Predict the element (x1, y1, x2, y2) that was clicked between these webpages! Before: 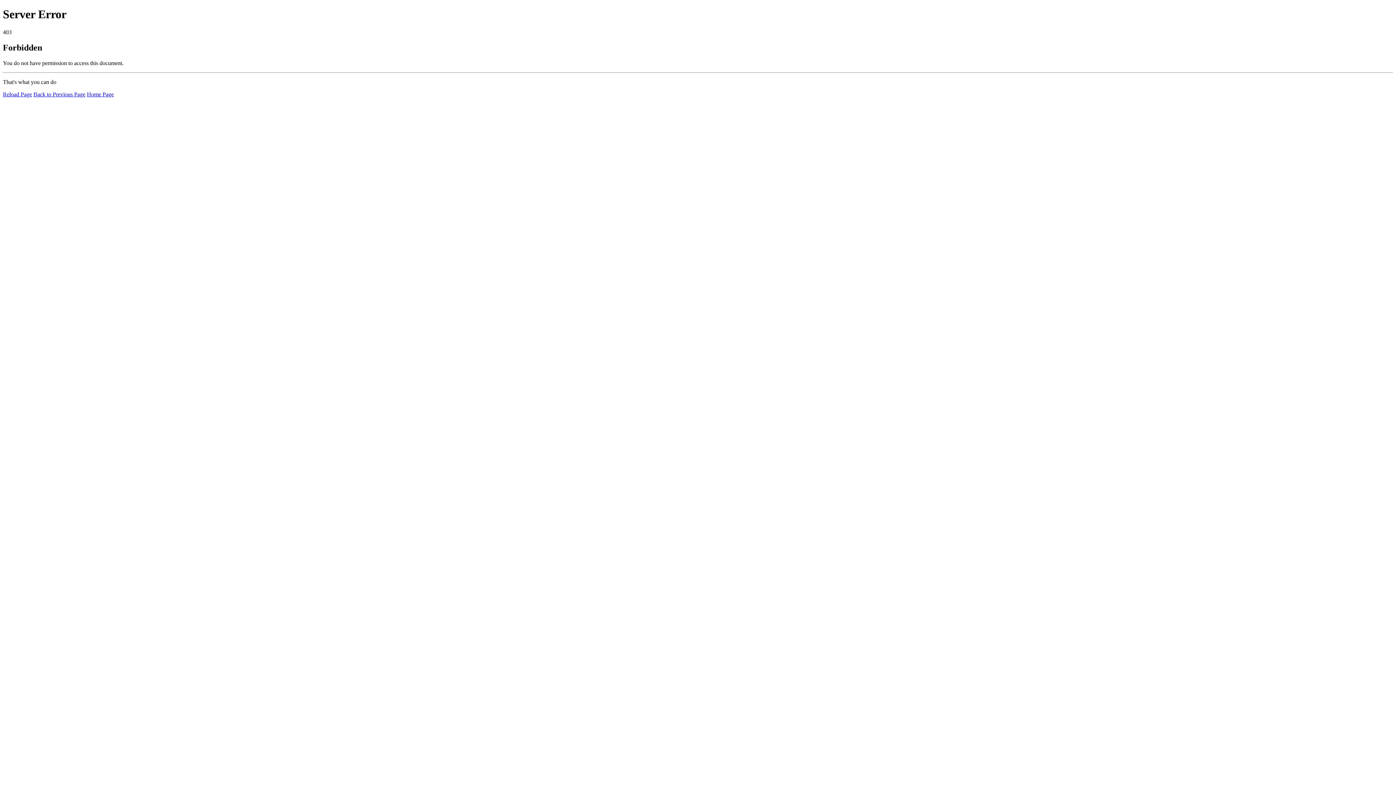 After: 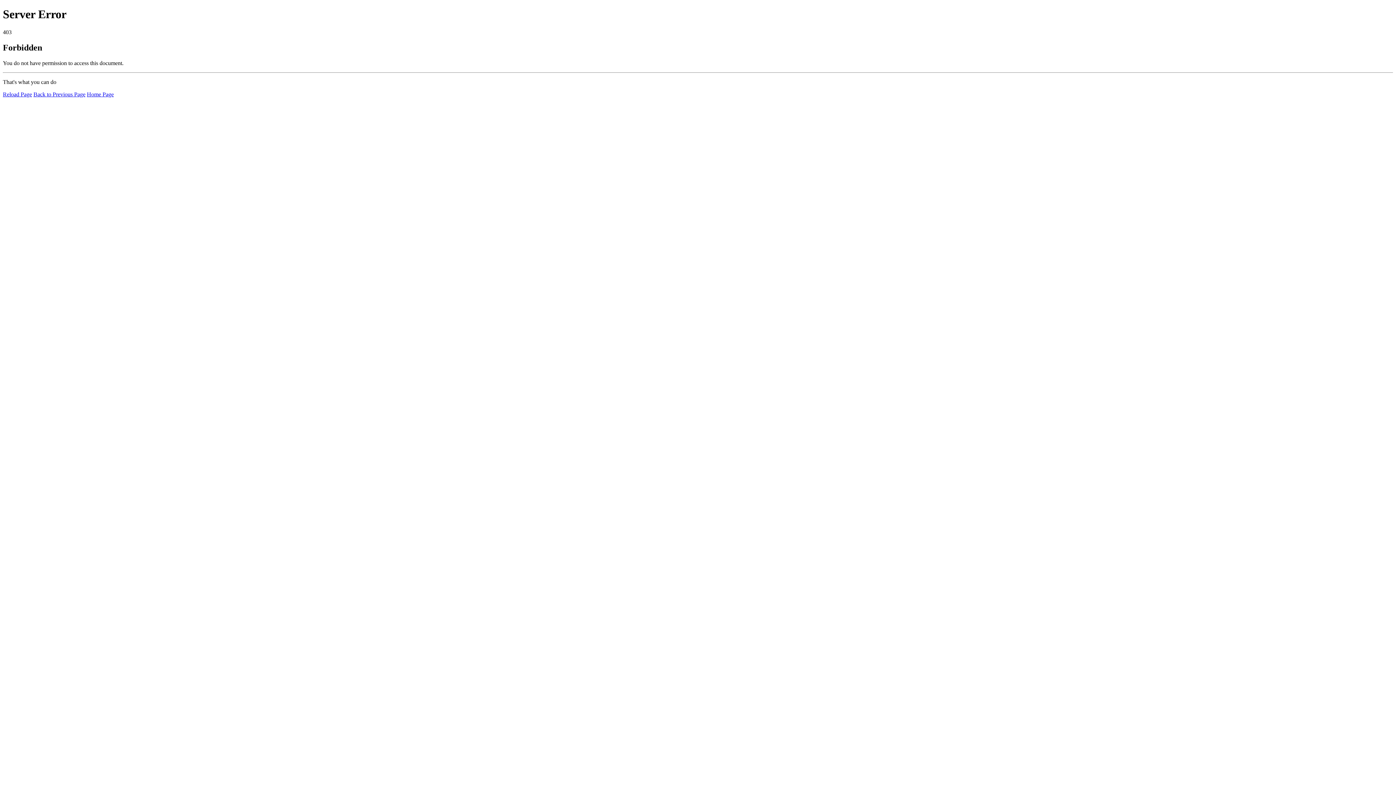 Action: bbox: (2, 91, 32, 97) label: Reload Page